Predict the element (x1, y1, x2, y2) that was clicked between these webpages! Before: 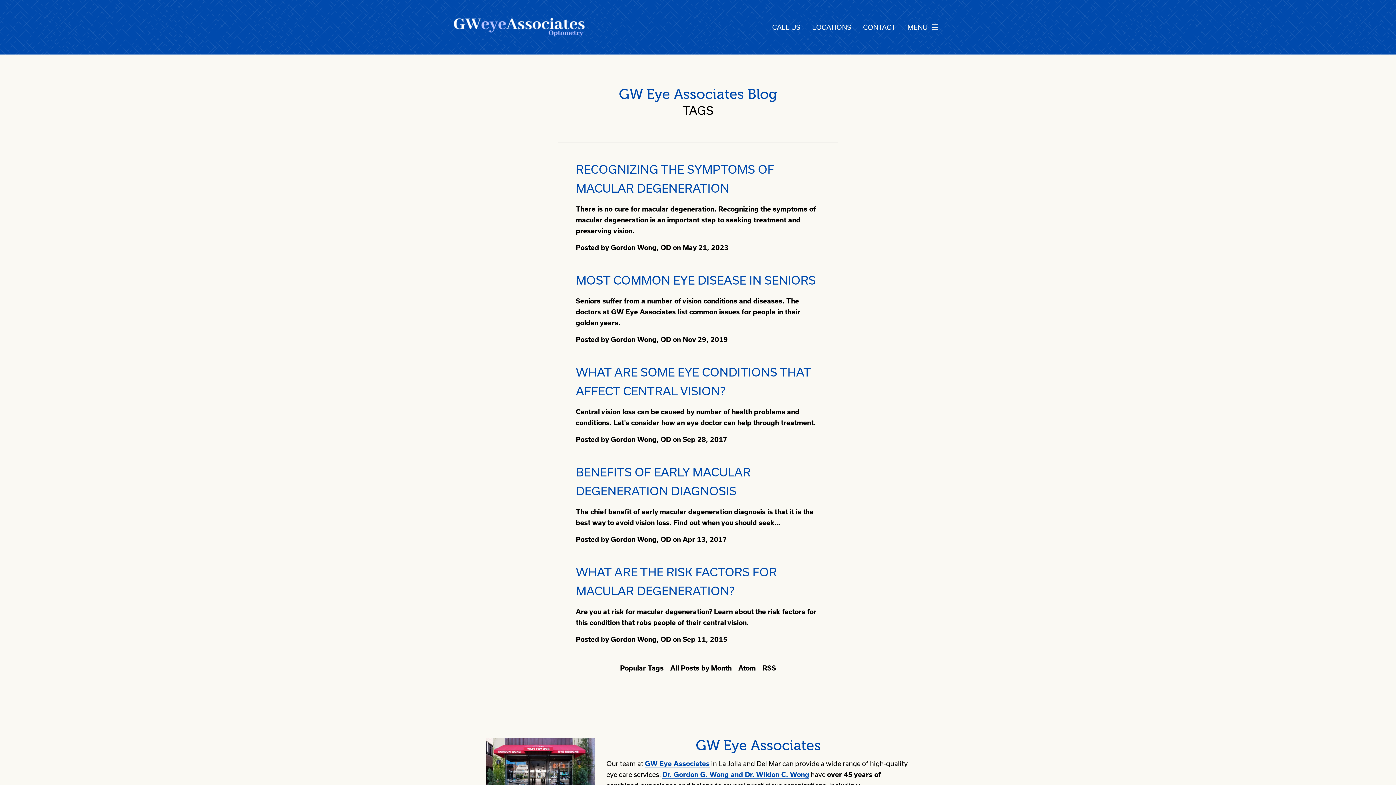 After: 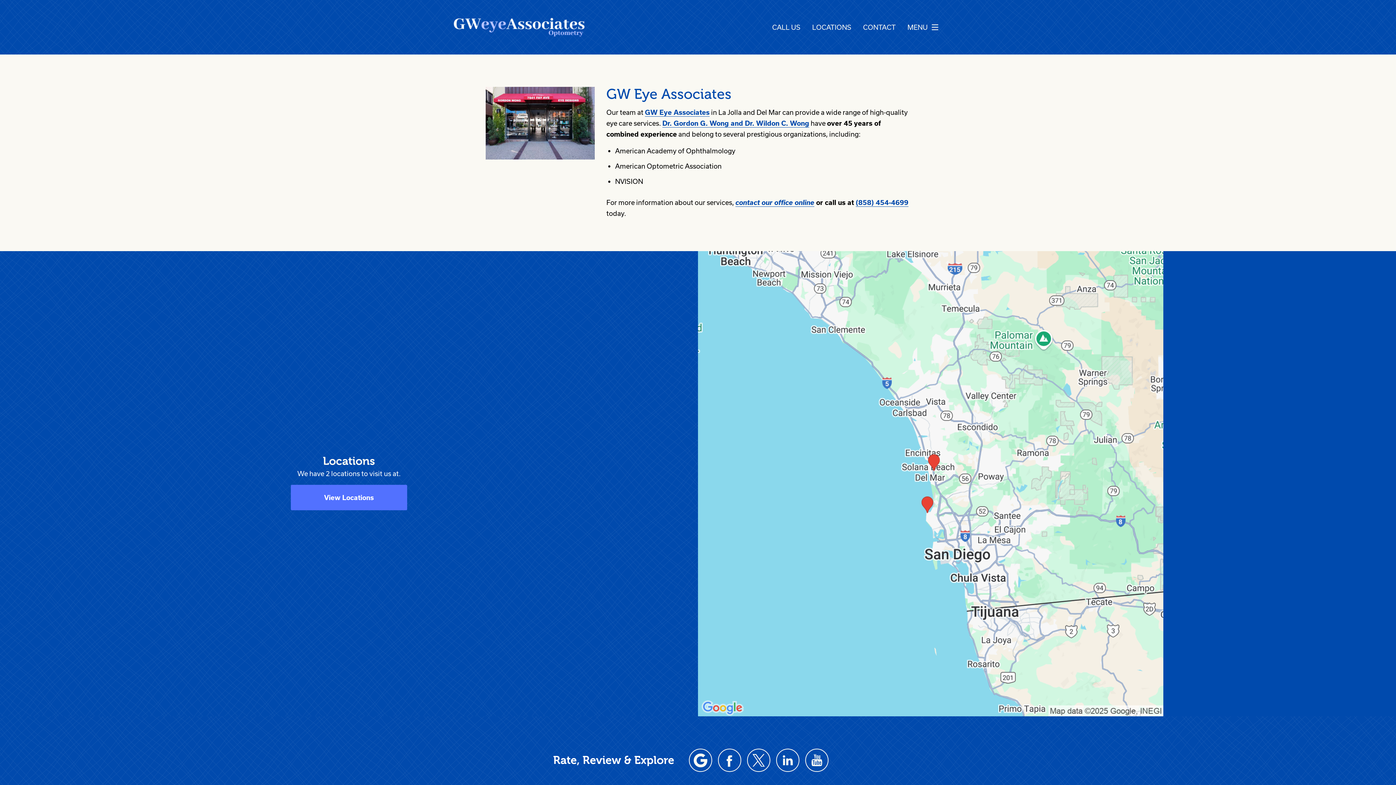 Action: label: CONTACT bbox: (863, 24, 896, 30)